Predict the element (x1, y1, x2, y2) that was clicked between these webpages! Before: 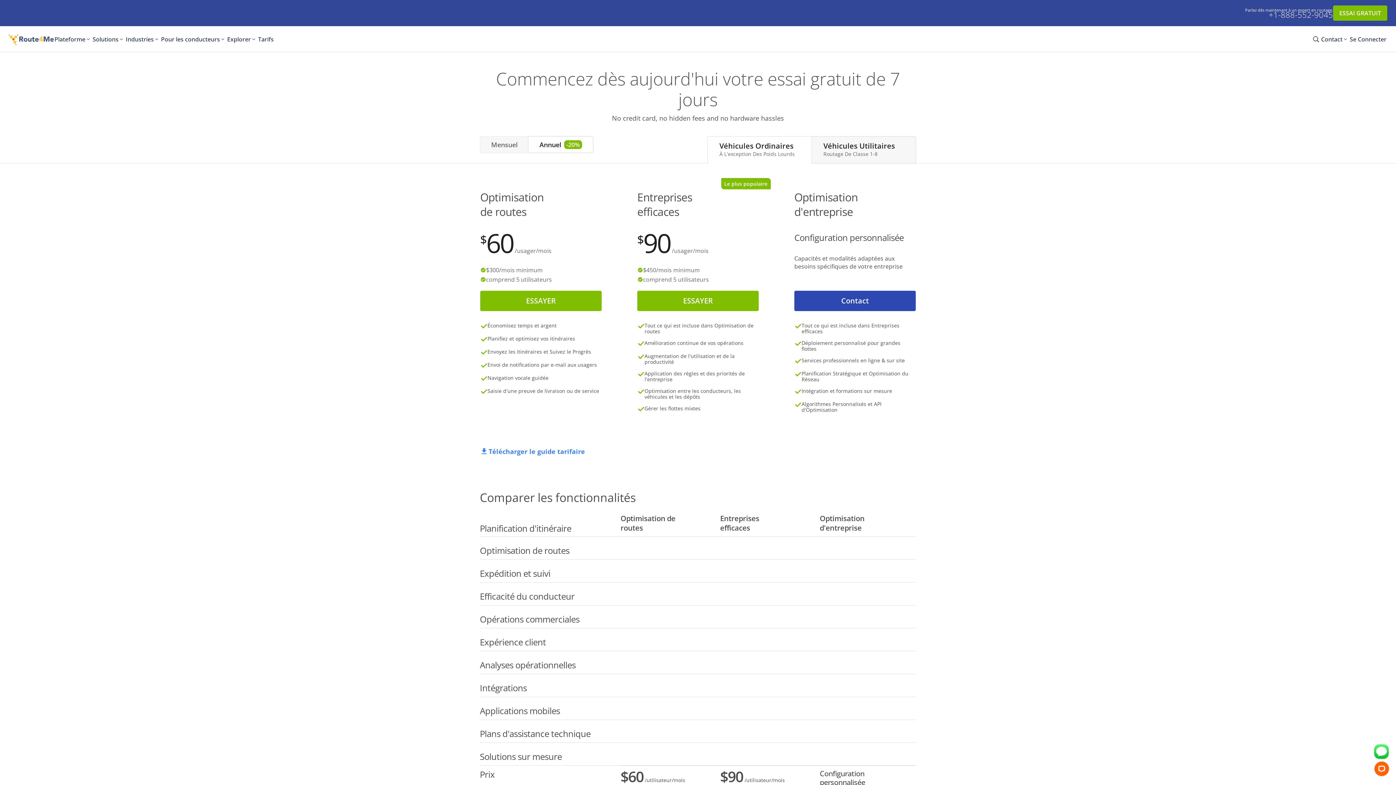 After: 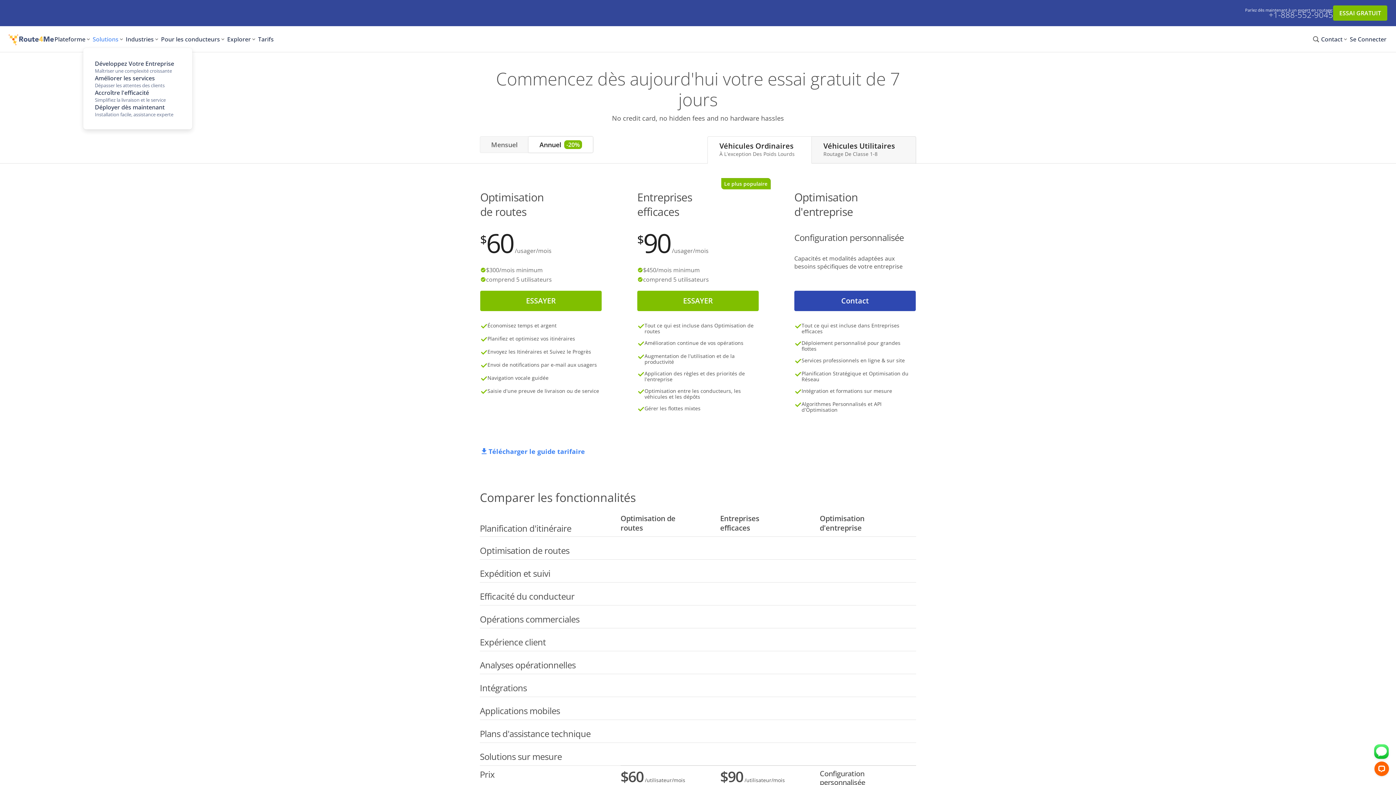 Action: label: Solutions bbox: (92, 30, 125, 48)